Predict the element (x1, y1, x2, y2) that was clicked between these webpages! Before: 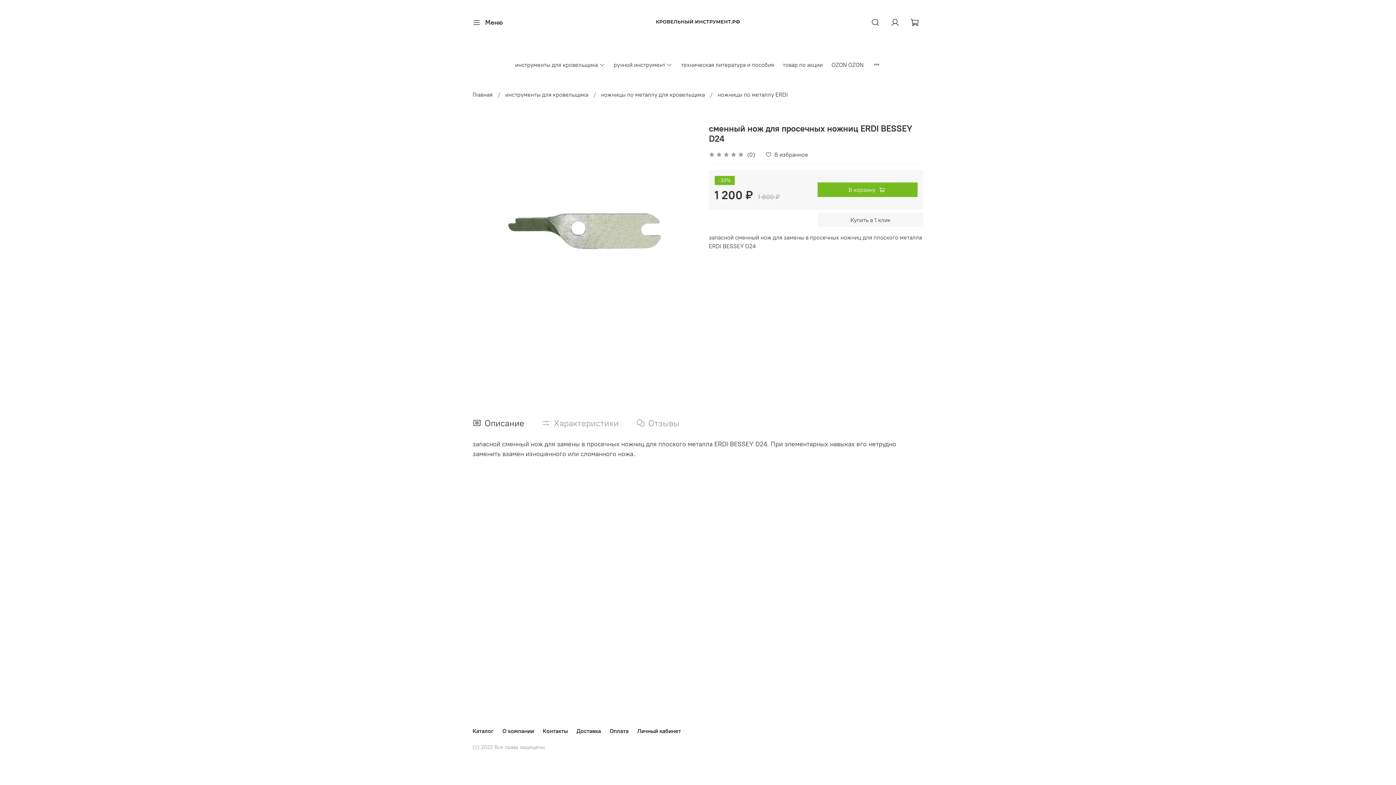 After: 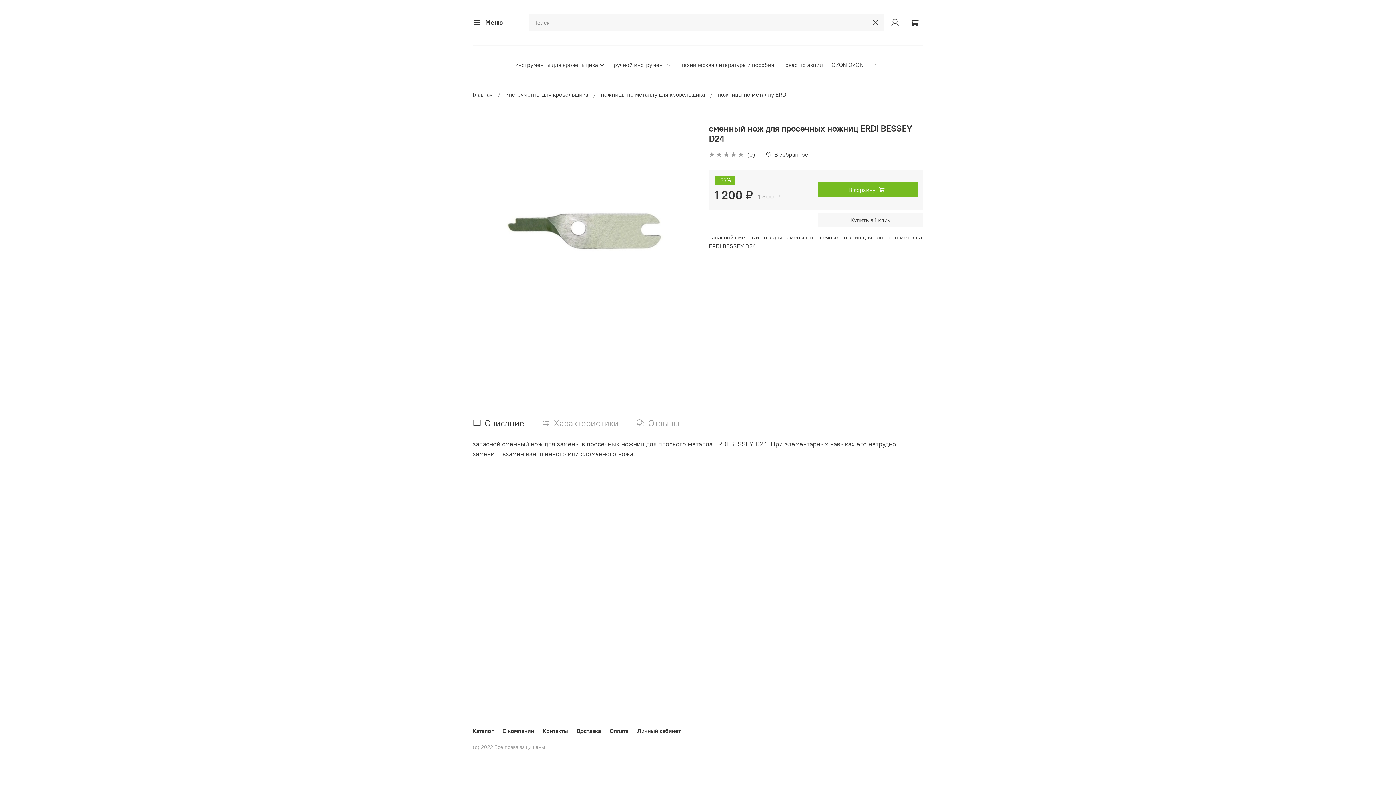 Action: bbox: (866, 13, 884, 31)